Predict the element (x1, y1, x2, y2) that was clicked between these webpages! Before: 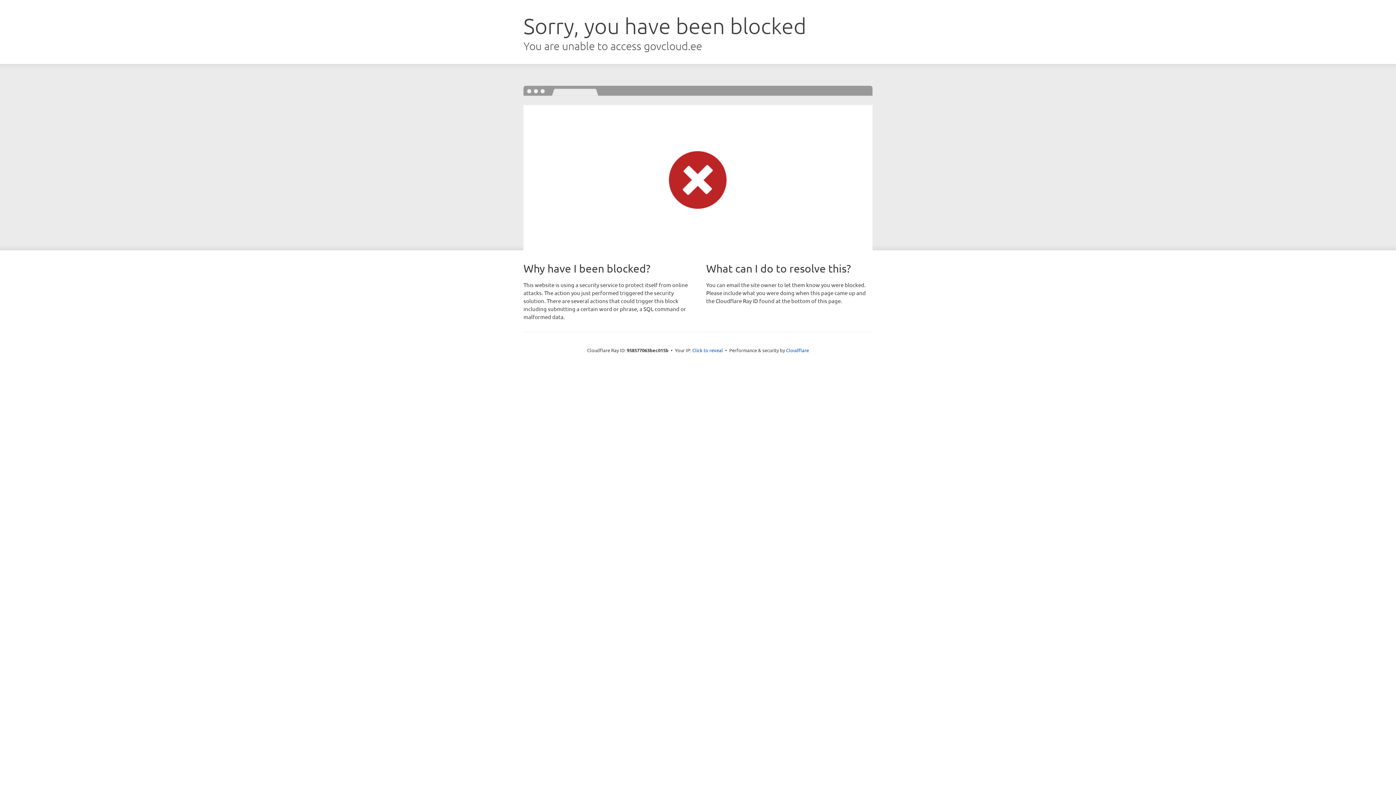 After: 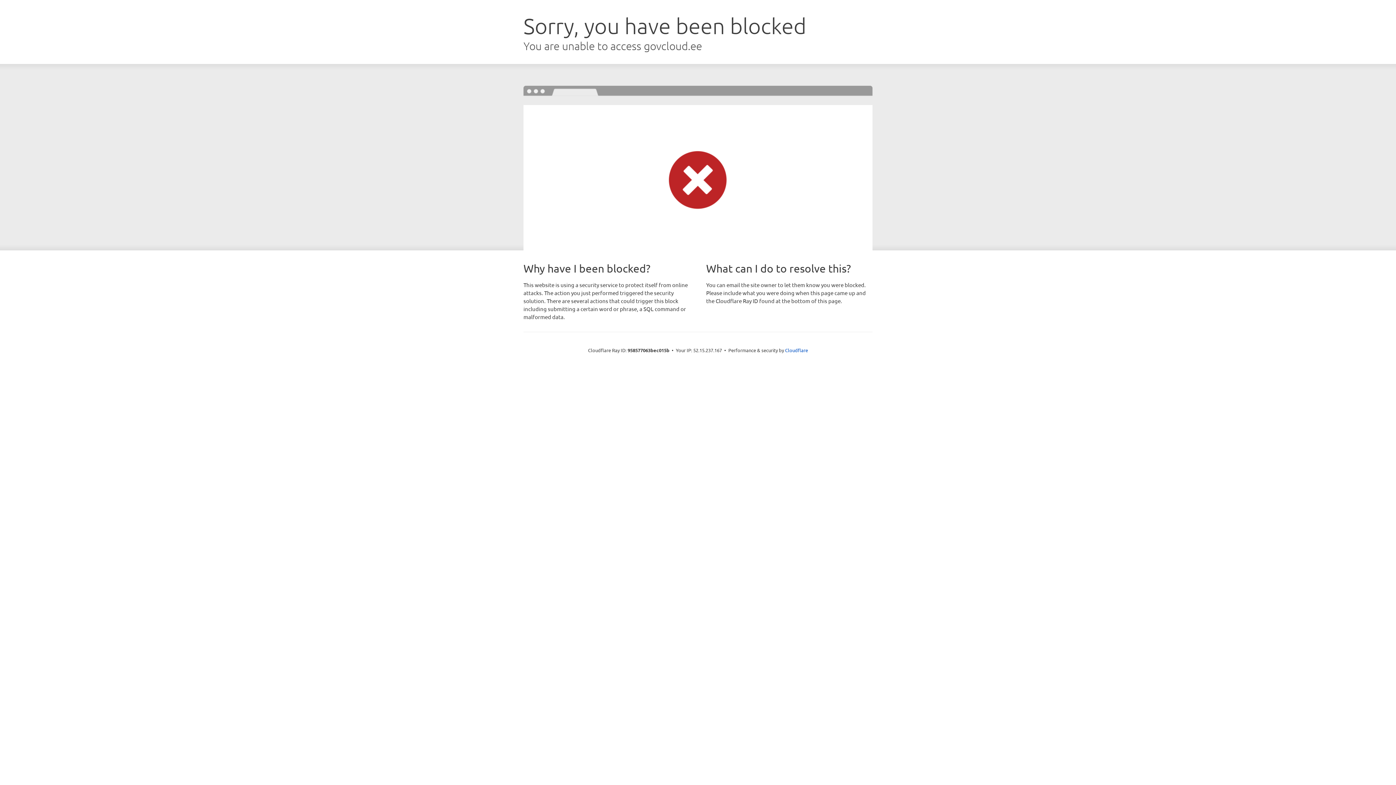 Action: label: Click to reveal bbox: (692, 346, 723, 353)